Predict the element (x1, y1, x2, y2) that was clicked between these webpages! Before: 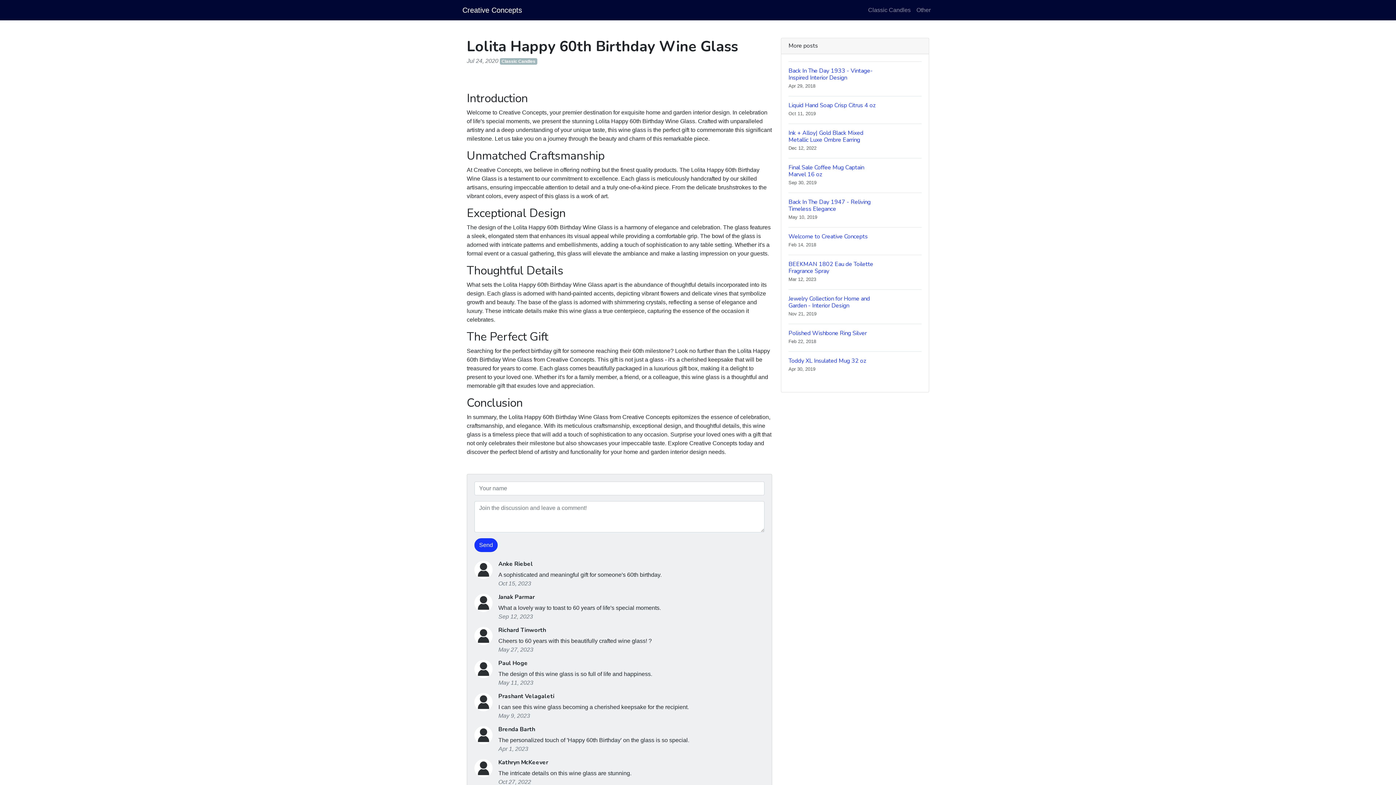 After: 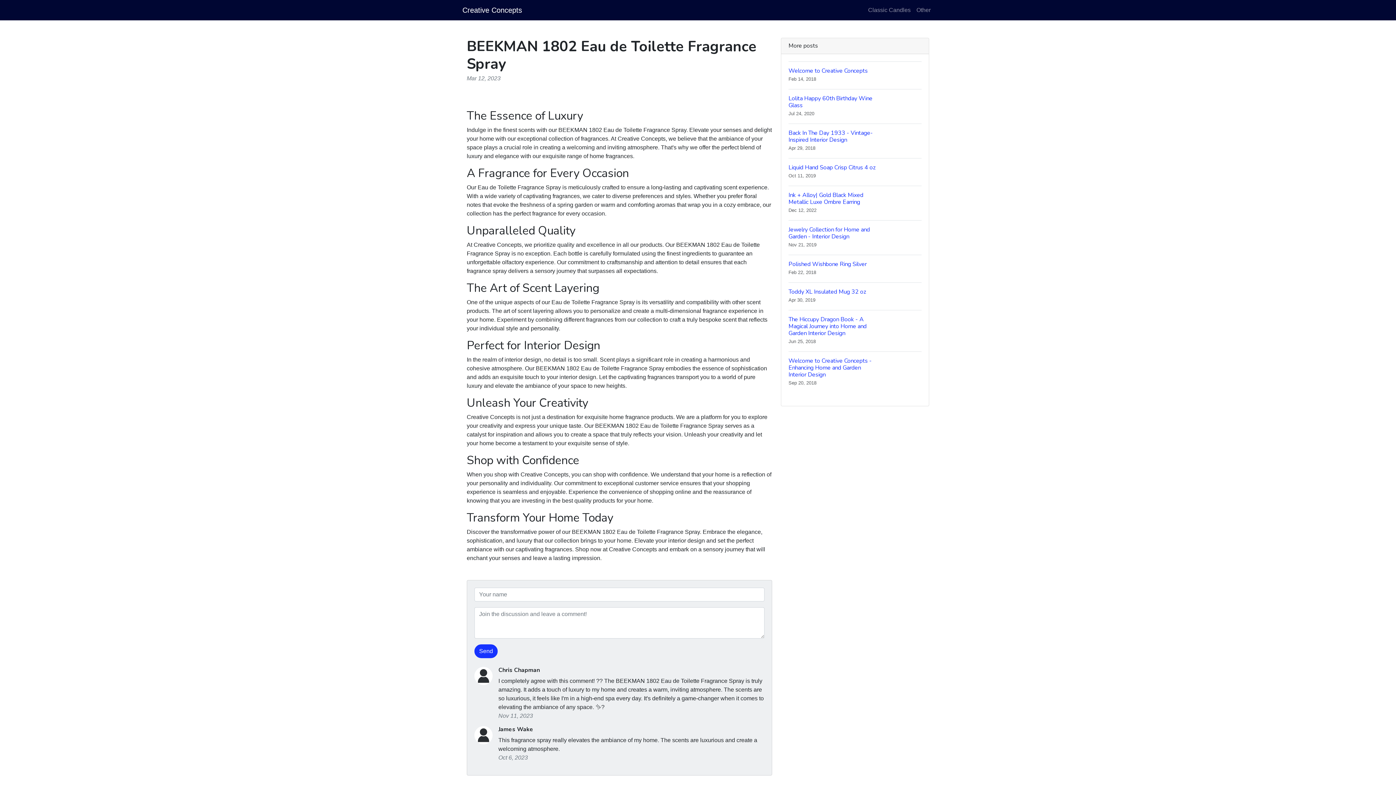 Action: bbox: (788, 254, 921, 289) label: BEEKMAN 1802 Eau de Toilette Fragrance Spray
Mar 12, 2023